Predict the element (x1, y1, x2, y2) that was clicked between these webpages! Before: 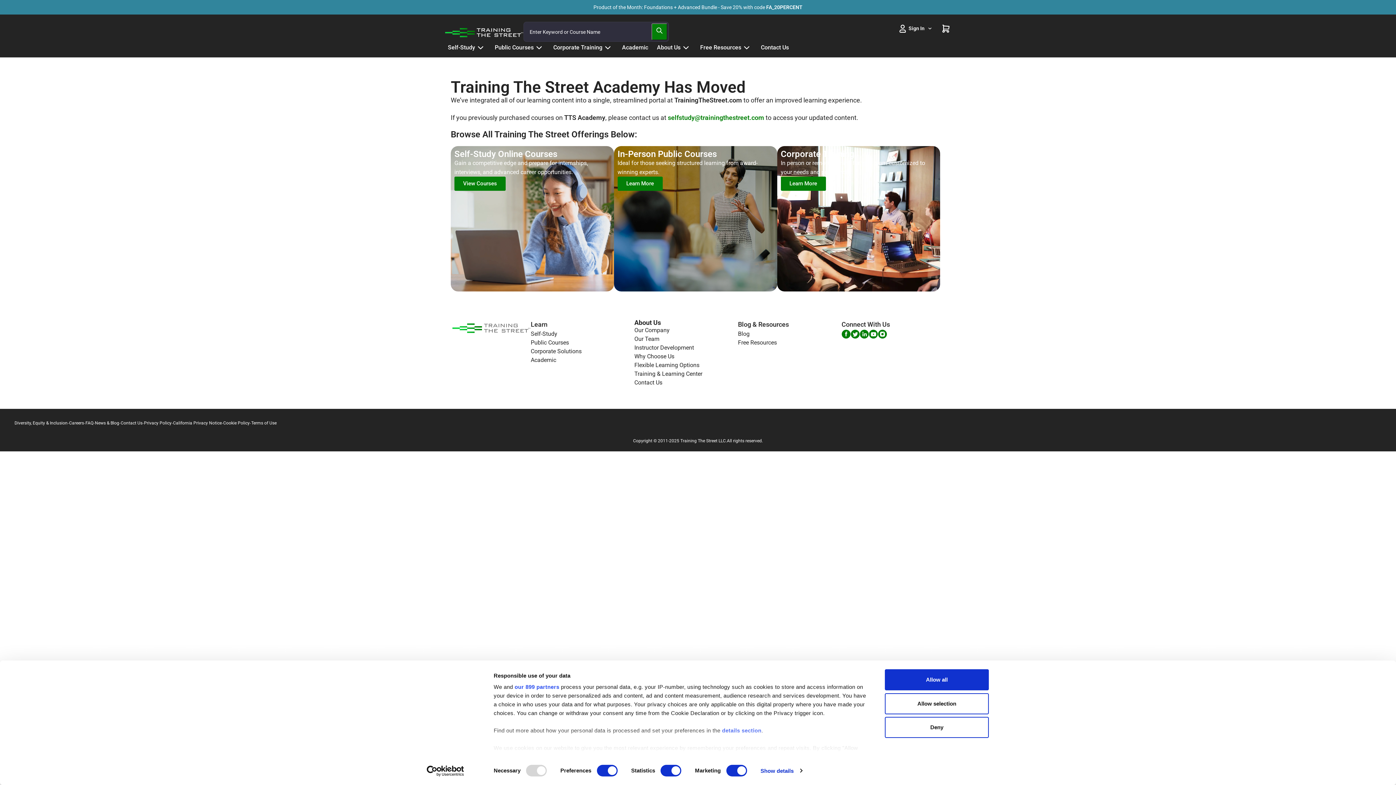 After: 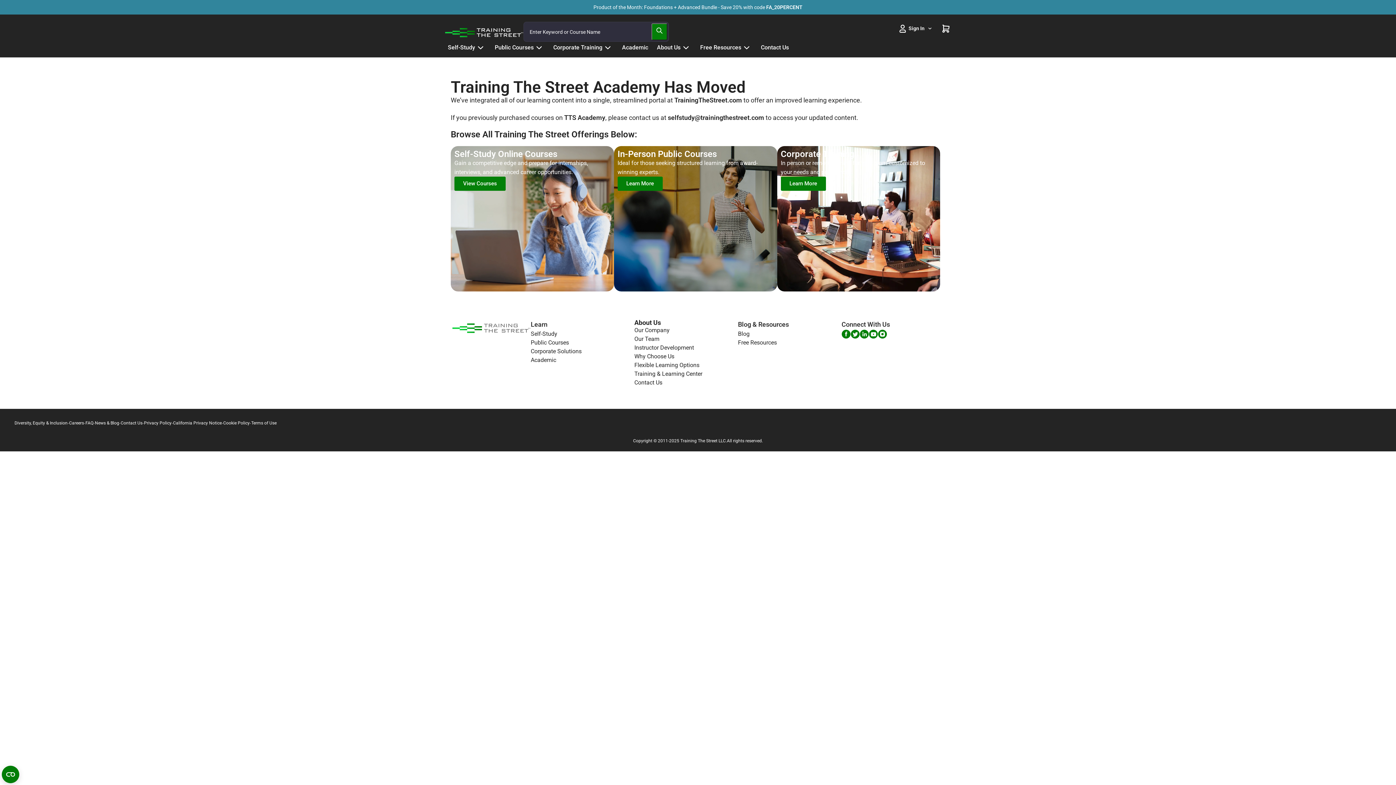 Action: label: selfstudy@trainingthestreet.com bbox: (668, 113, 764, 121)